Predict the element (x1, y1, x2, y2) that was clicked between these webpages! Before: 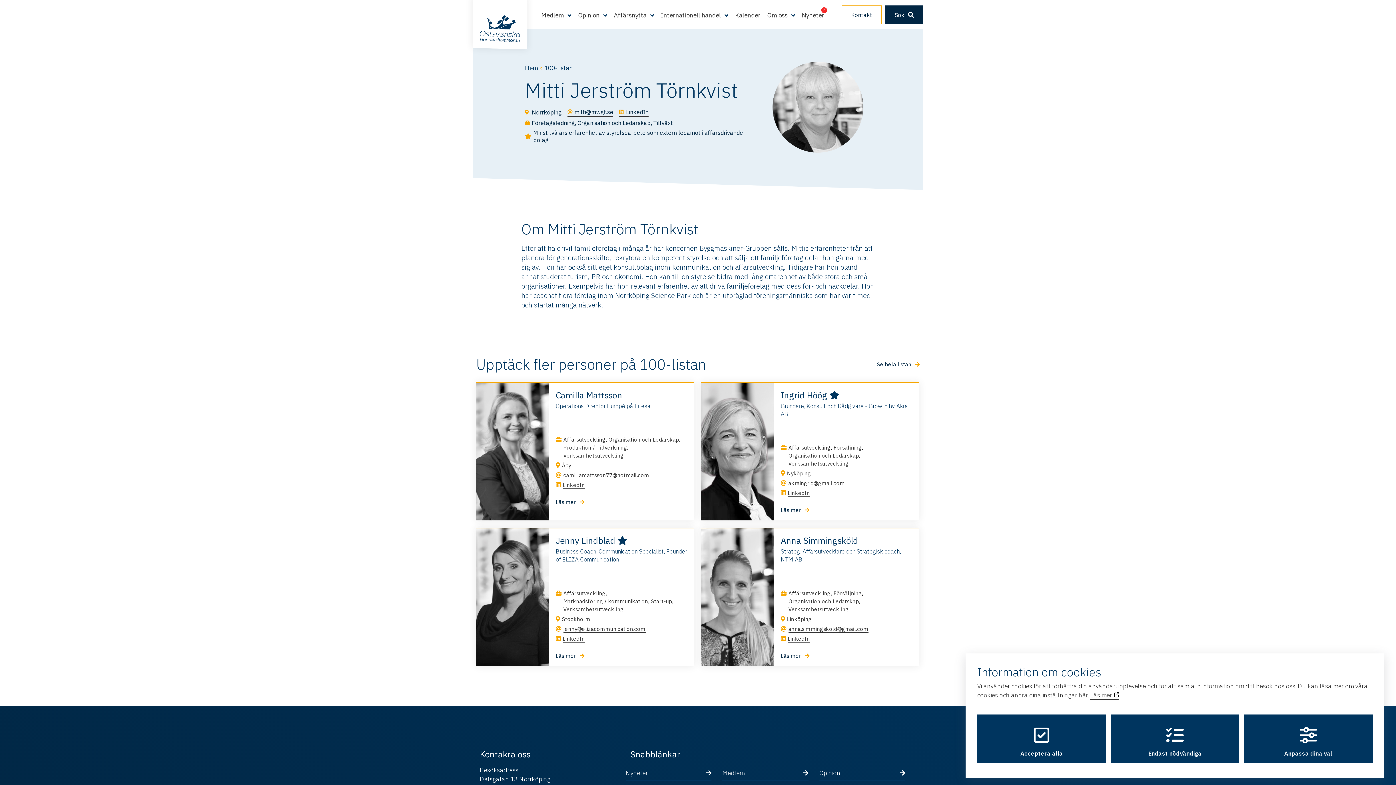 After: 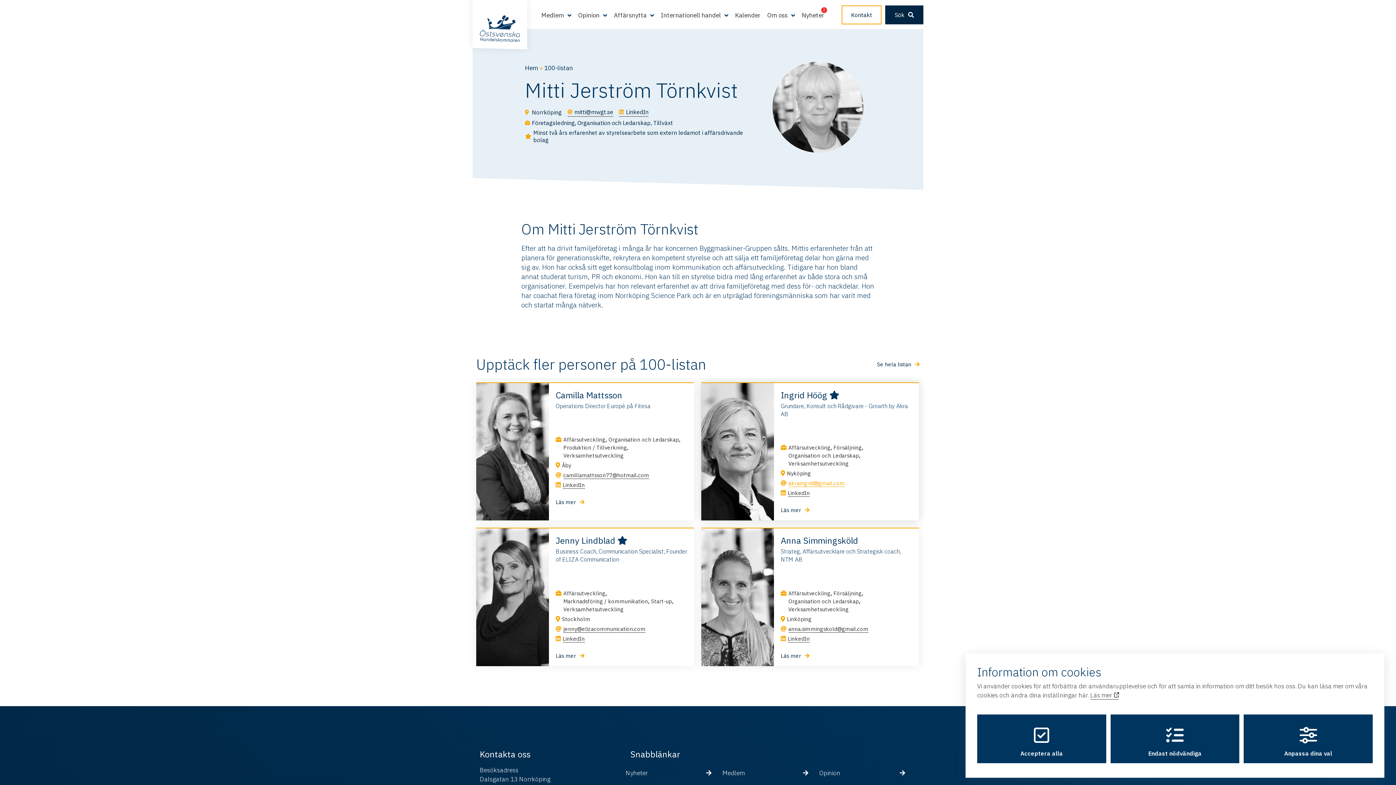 Action: label: akraingrid@gmail.com bbox: (788, 480, 844, 487)